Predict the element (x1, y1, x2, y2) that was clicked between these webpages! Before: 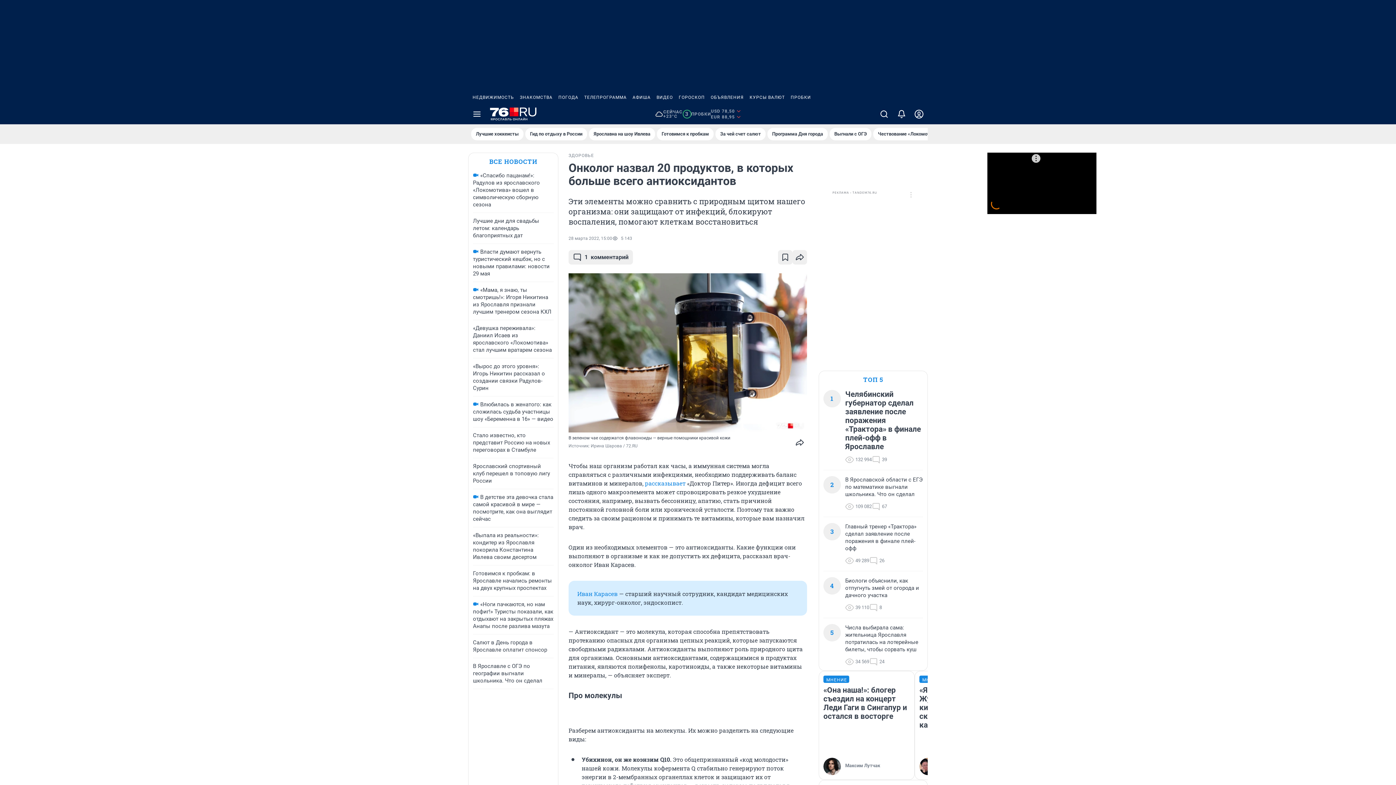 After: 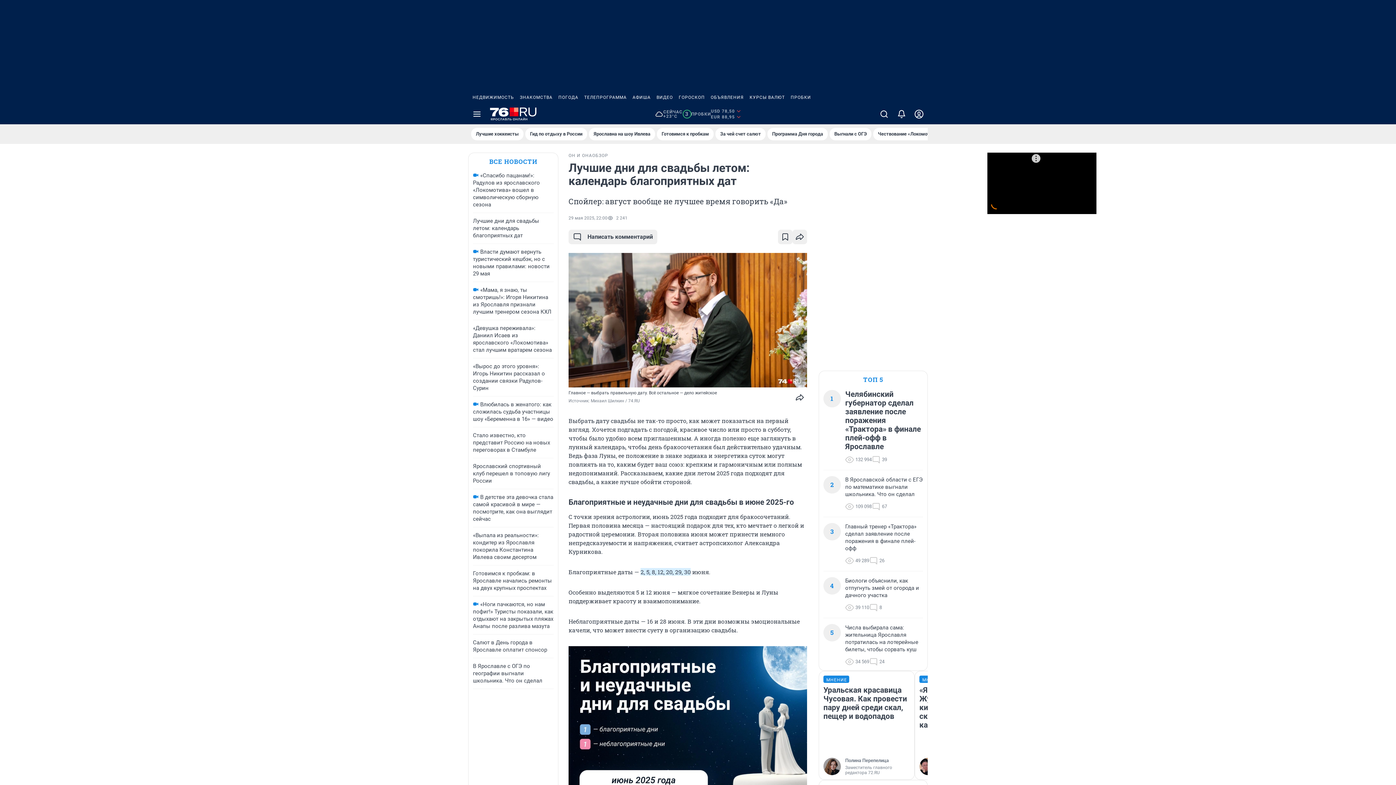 Action: bbox: (473, 217, 539, 238) label: Лучшие дни для свадьбы летом: календарь благоприятных дат